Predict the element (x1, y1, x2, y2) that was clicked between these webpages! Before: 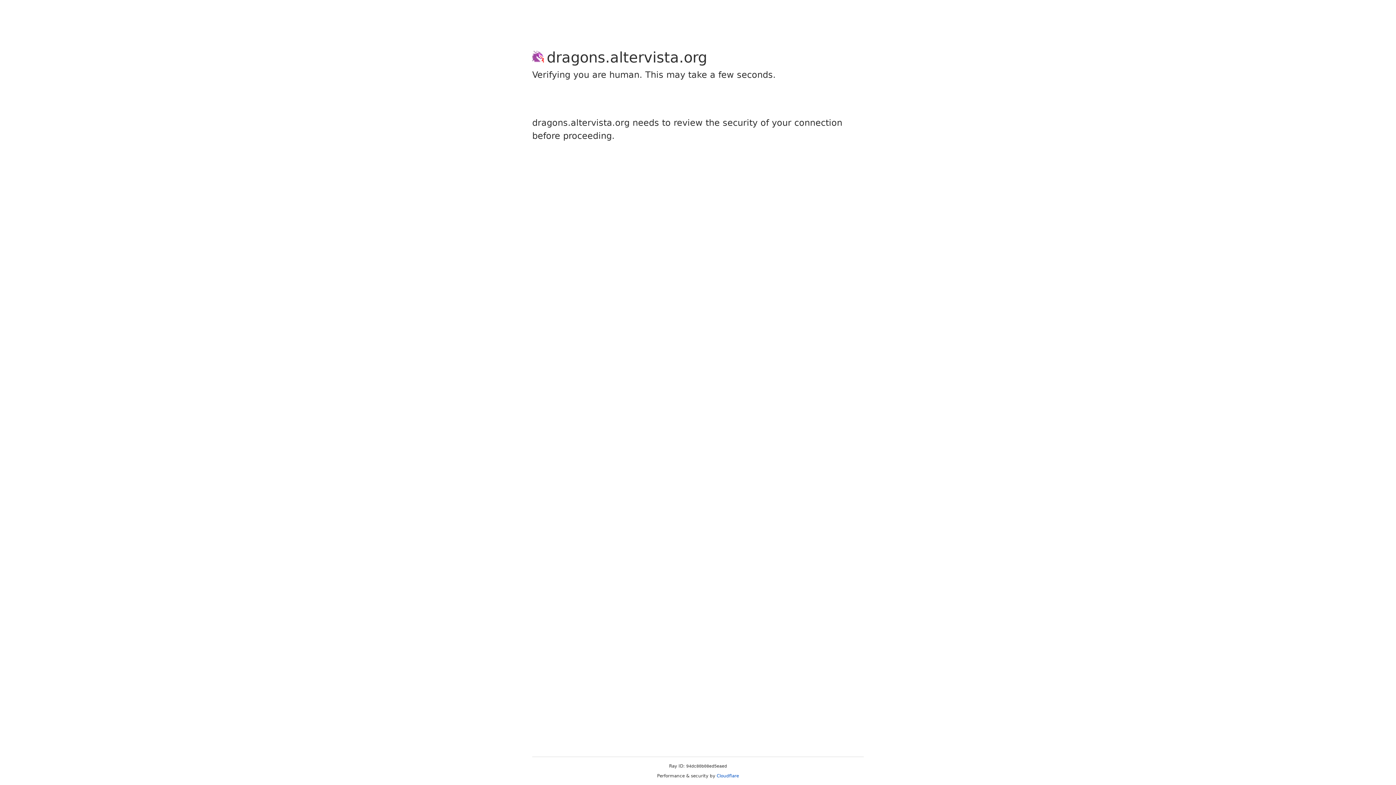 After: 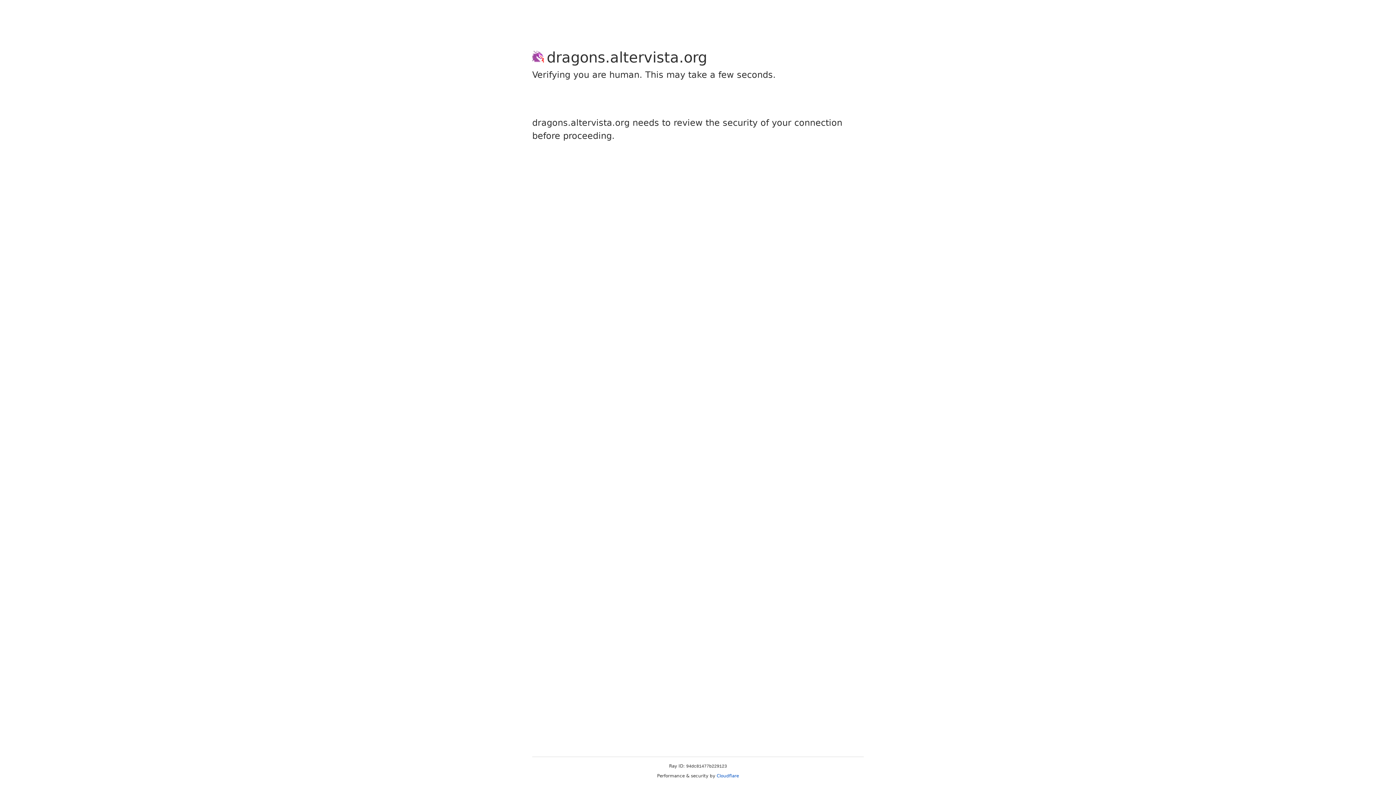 Action: bbox: (716, 773, 739, 778) label: Cloudflare